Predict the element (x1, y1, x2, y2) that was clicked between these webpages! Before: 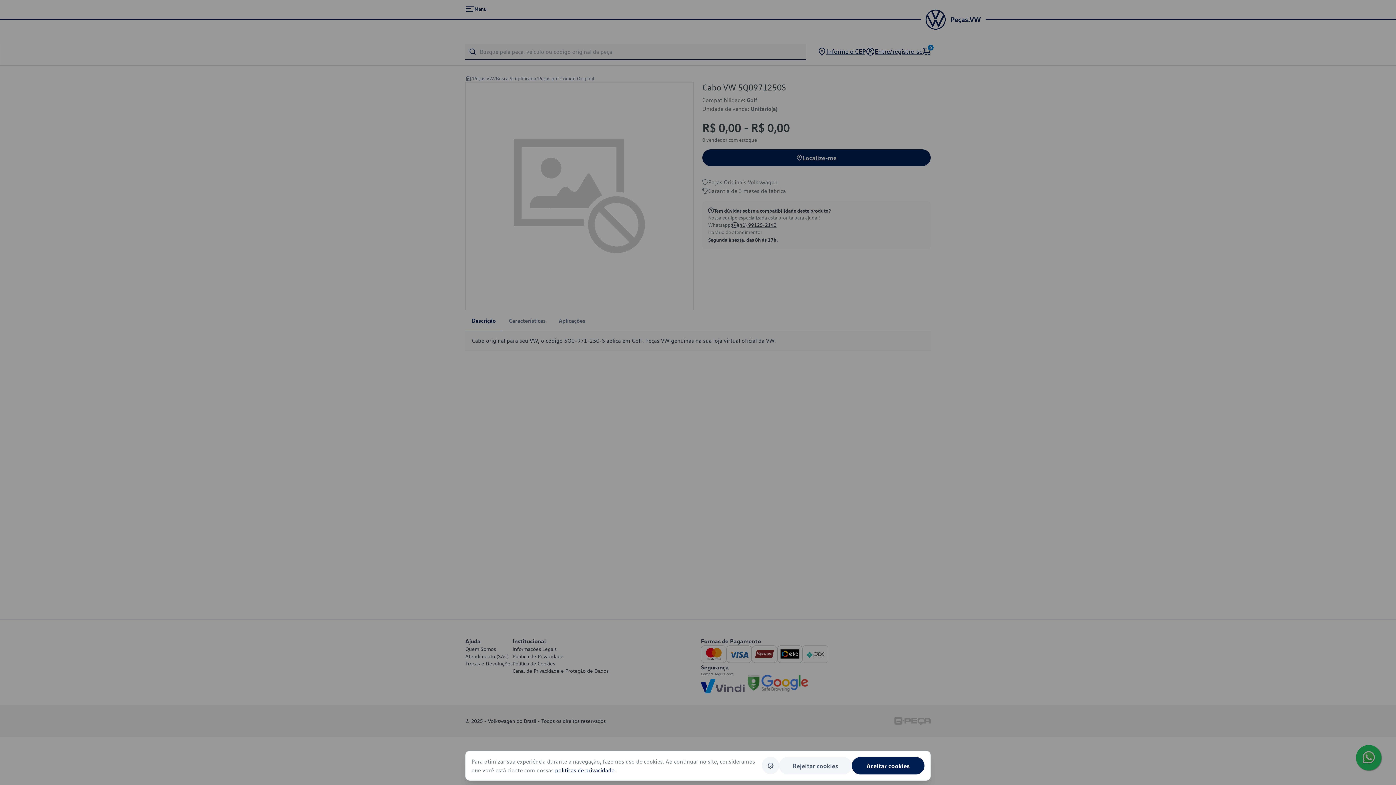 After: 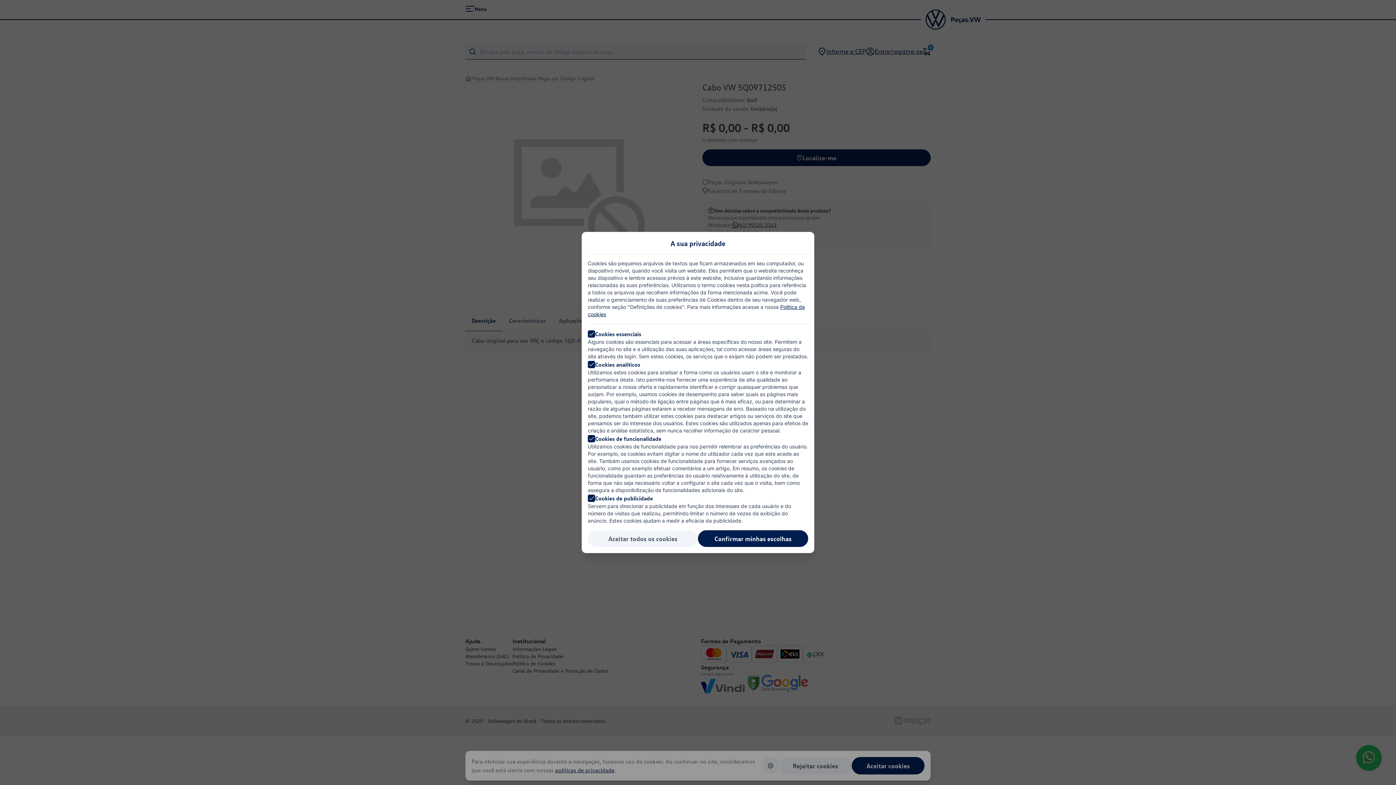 Action: bbox: (762, 757, 779, 774)